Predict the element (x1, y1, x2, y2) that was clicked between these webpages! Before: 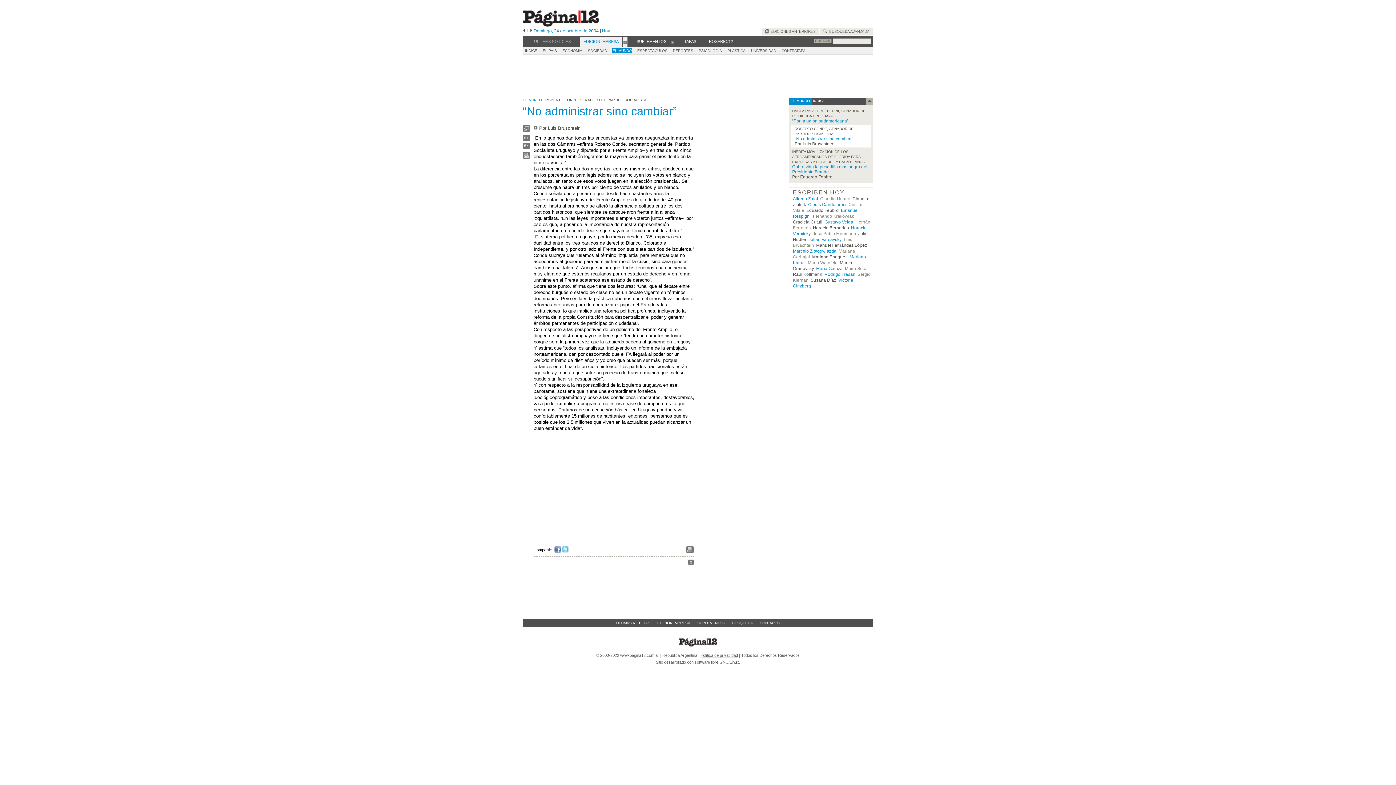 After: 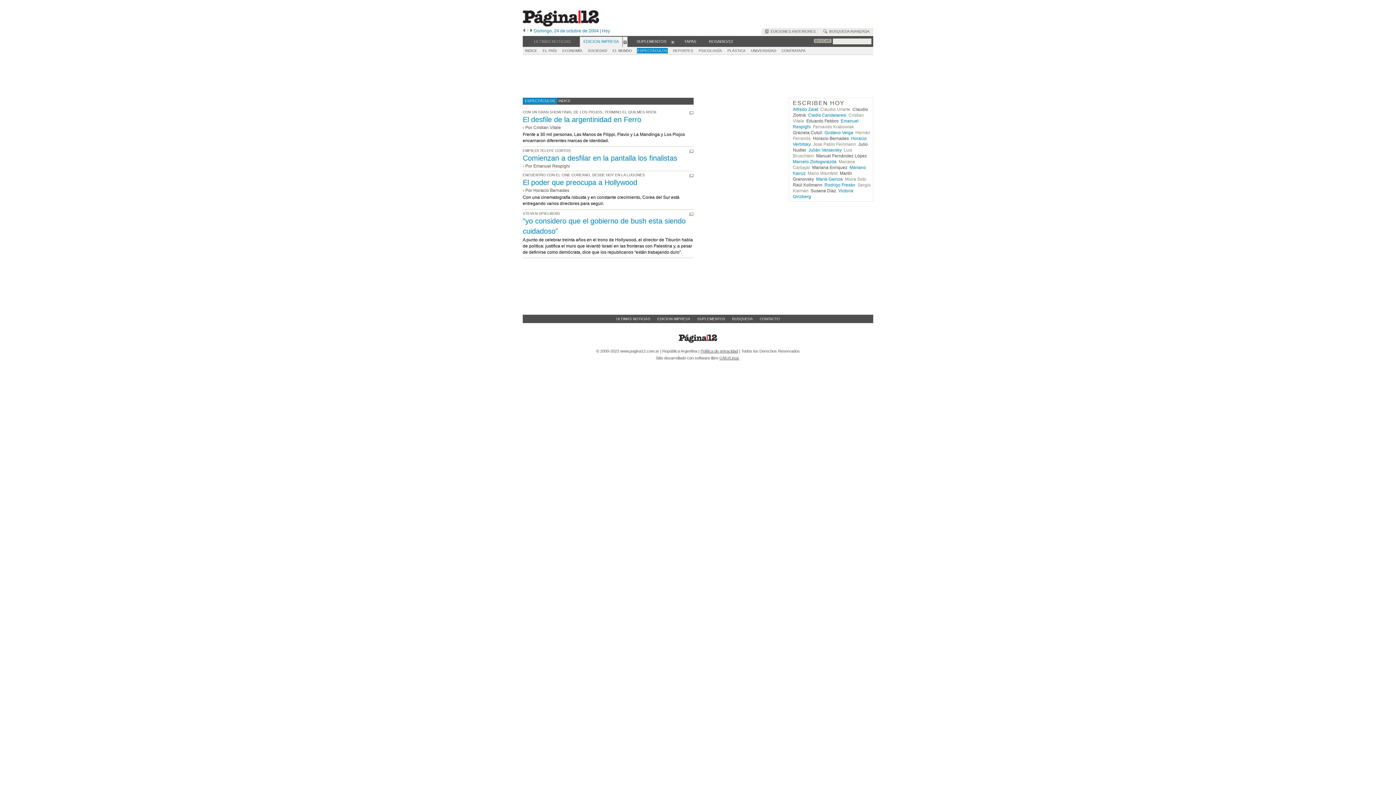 Action: label: ESPECTÁCULOS bbox: (637, 48, 668, 53)